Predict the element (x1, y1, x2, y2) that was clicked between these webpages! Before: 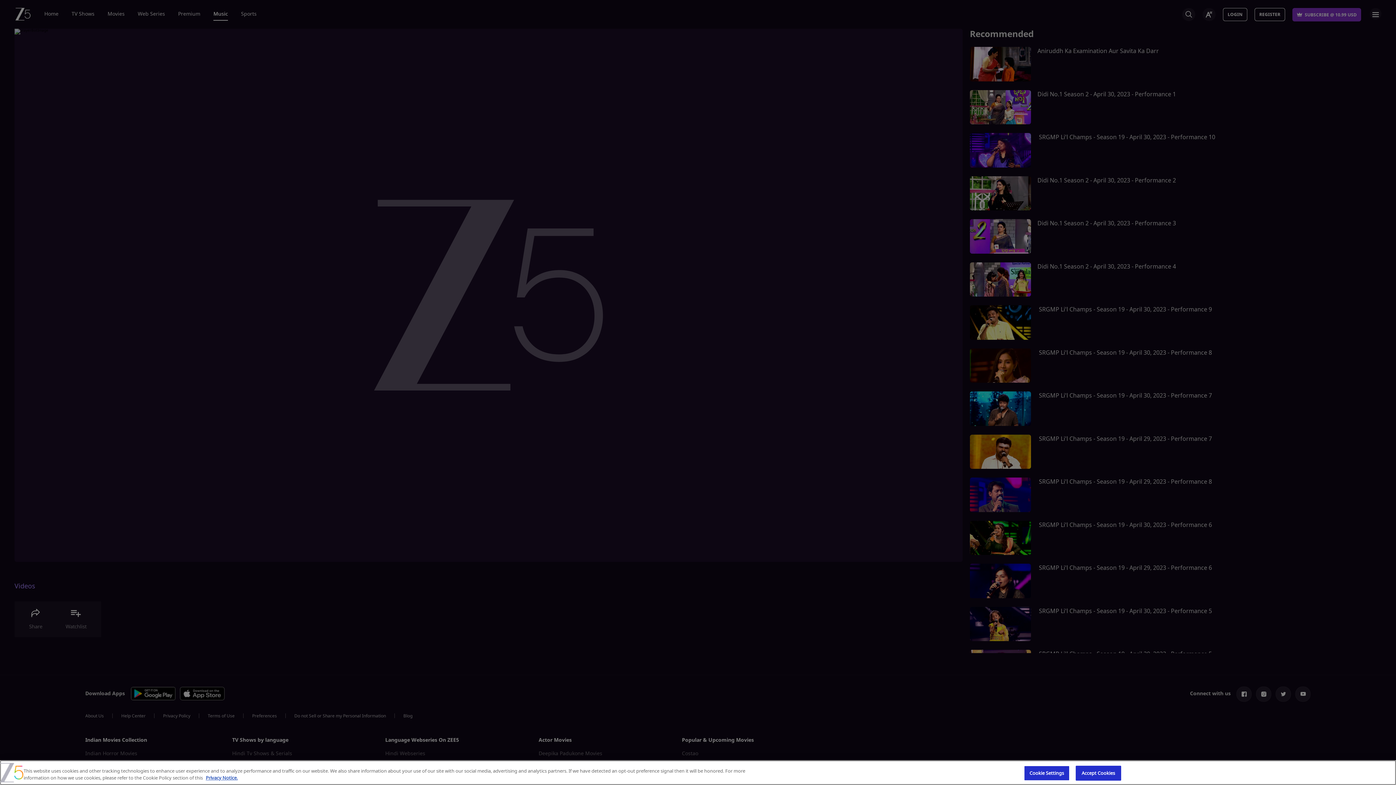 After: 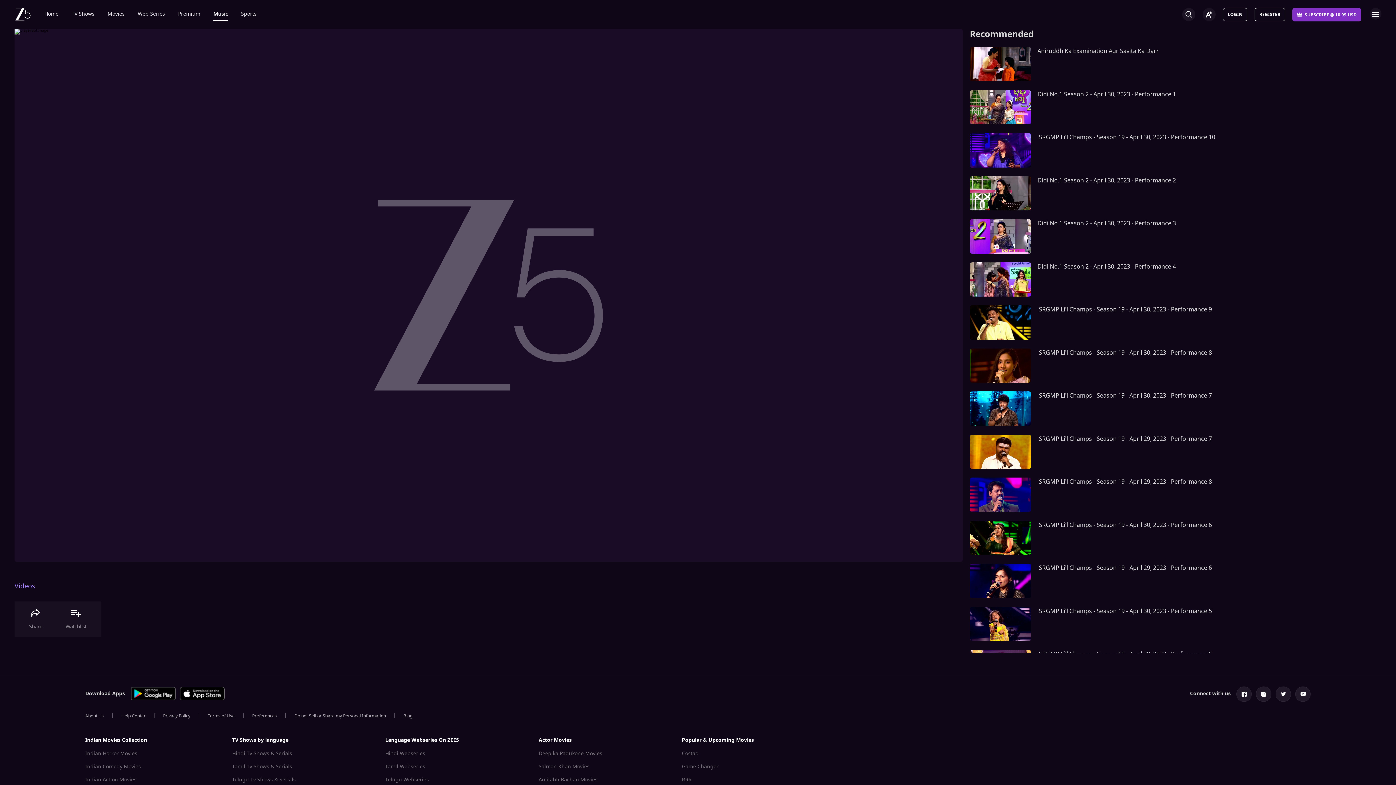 Action: bbox: (1075, 766, 1121, 781) label: Accept Cookies